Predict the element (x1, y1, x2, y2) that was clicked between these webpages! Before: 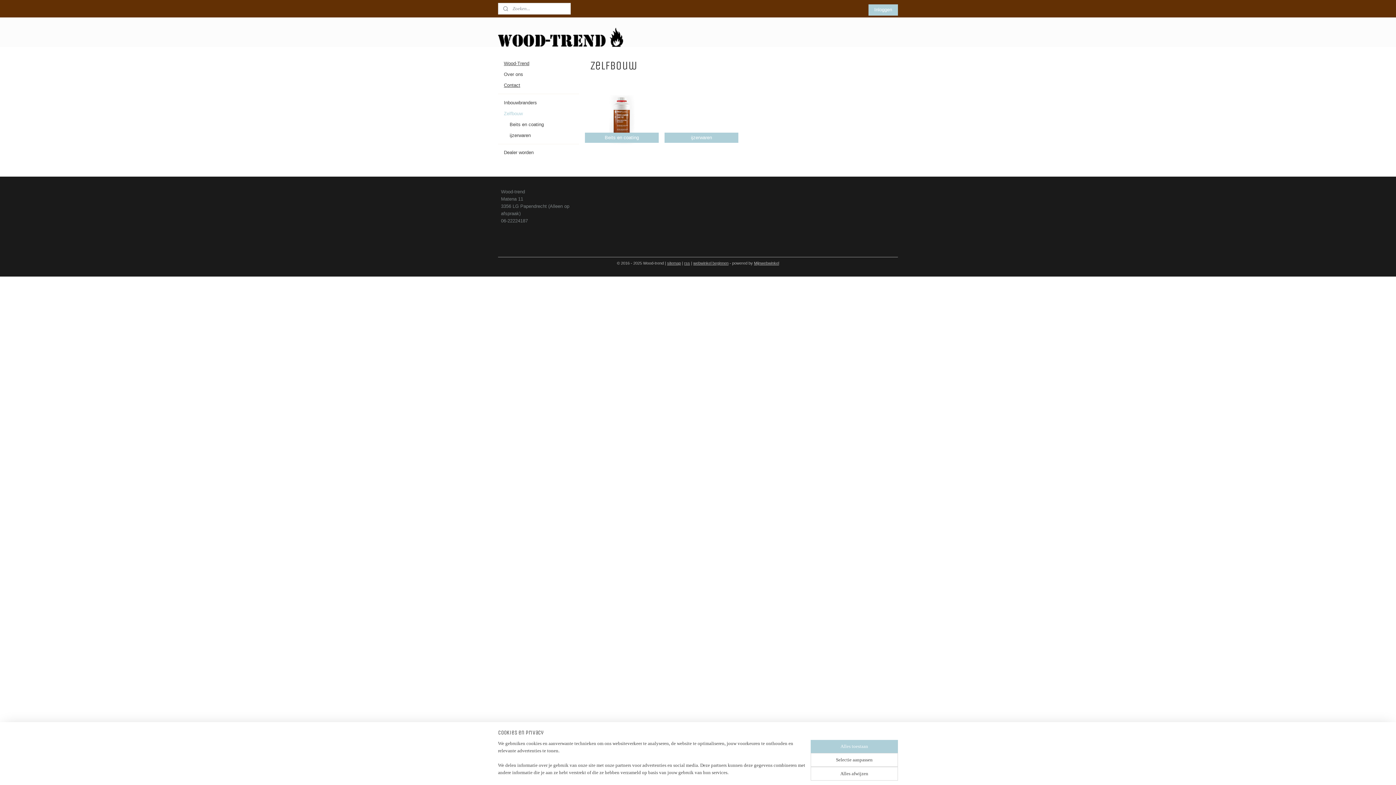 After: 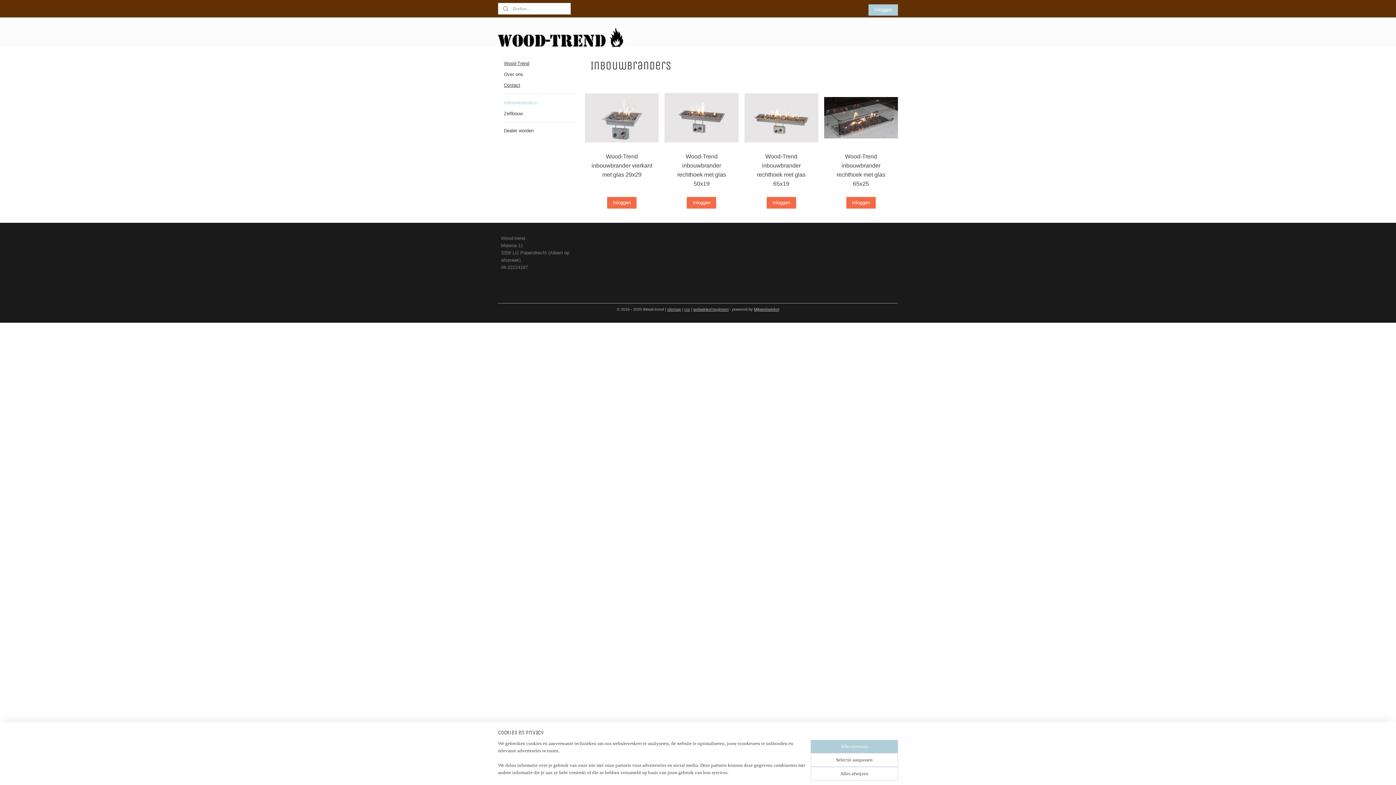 Action: bbox: (498, 97, 579, 108) label: Inbouwbranders